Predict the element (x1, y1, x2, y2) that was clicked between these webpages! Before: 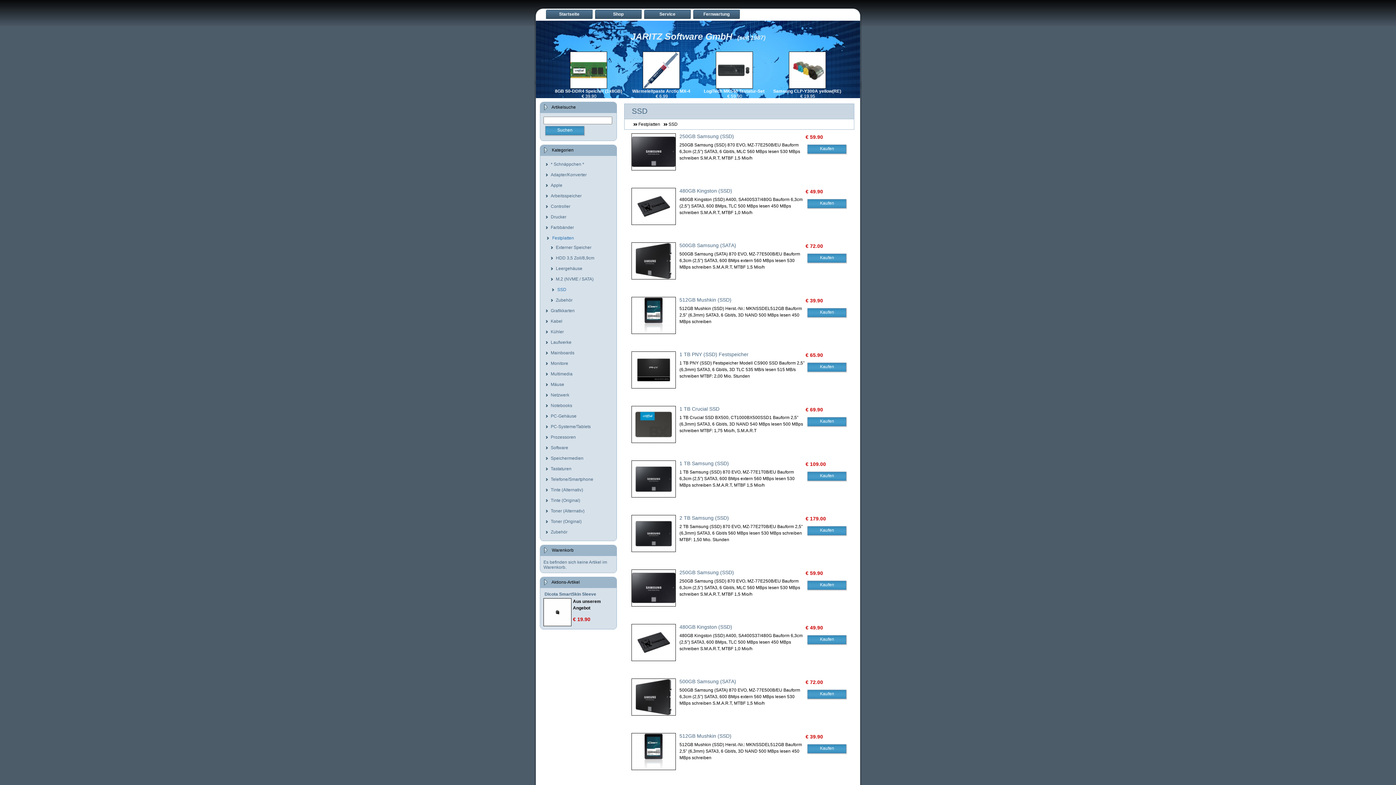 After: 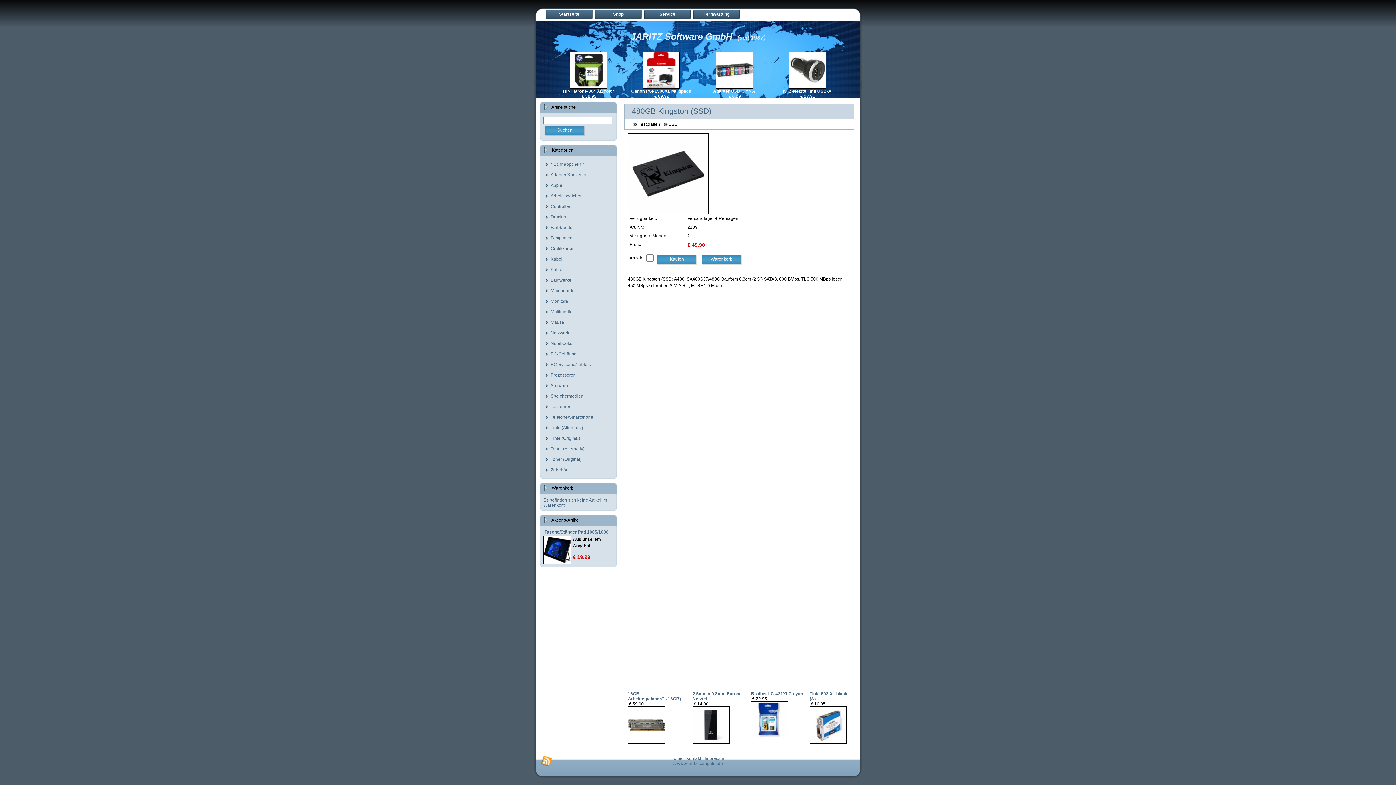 Action: bbox: (628, 624, 679, 661)